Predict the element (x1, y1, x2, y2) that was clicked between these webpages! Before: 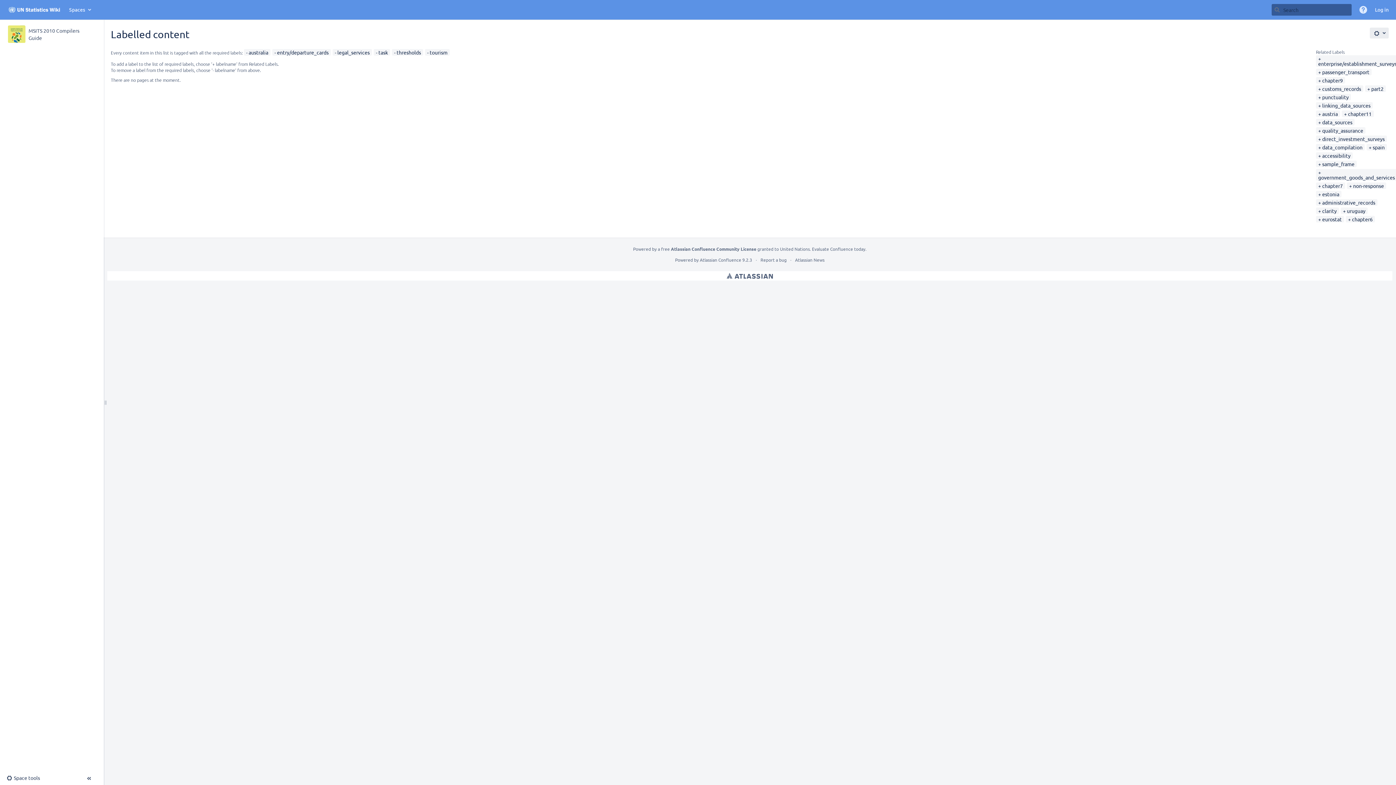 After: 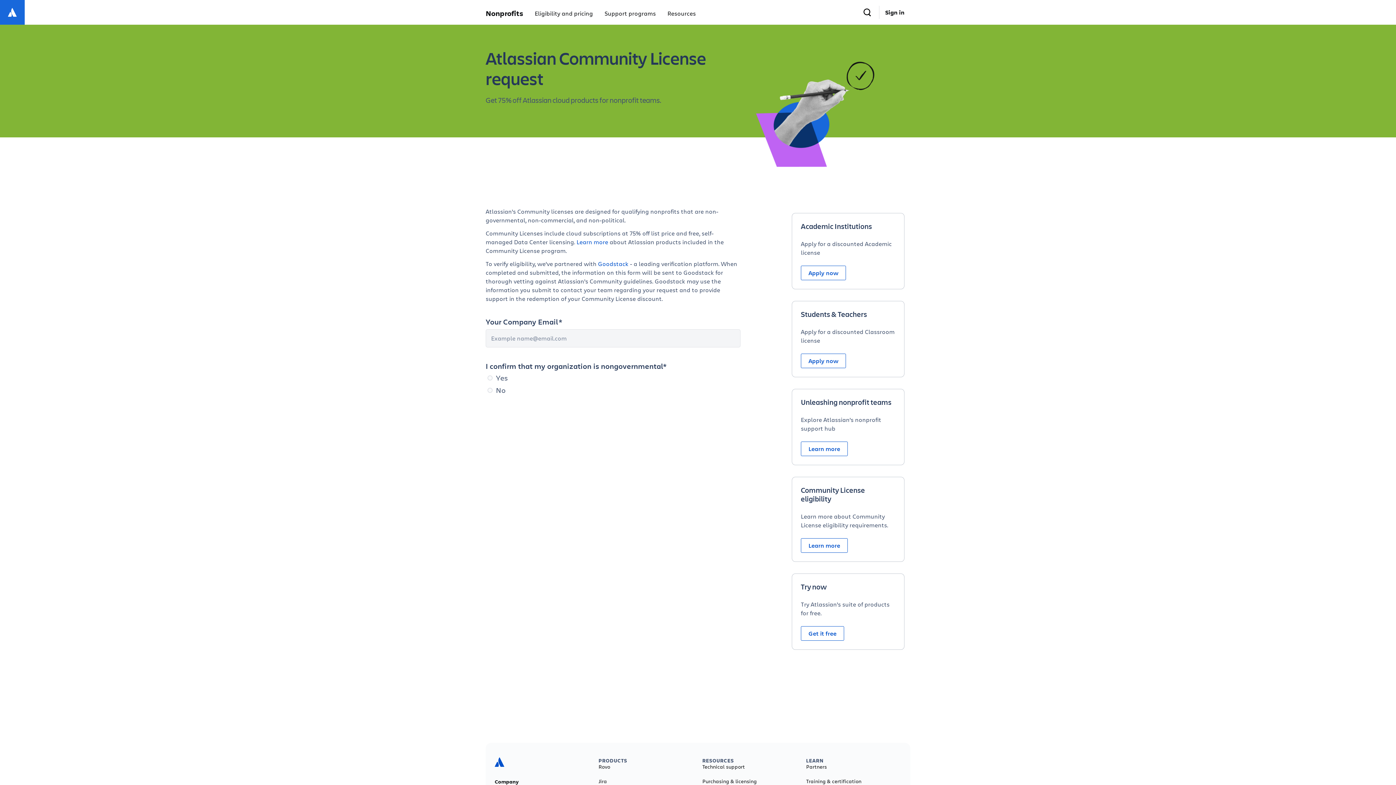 Action: bbox: (812, 246, 865, 252) label: Evaluate Confluence today